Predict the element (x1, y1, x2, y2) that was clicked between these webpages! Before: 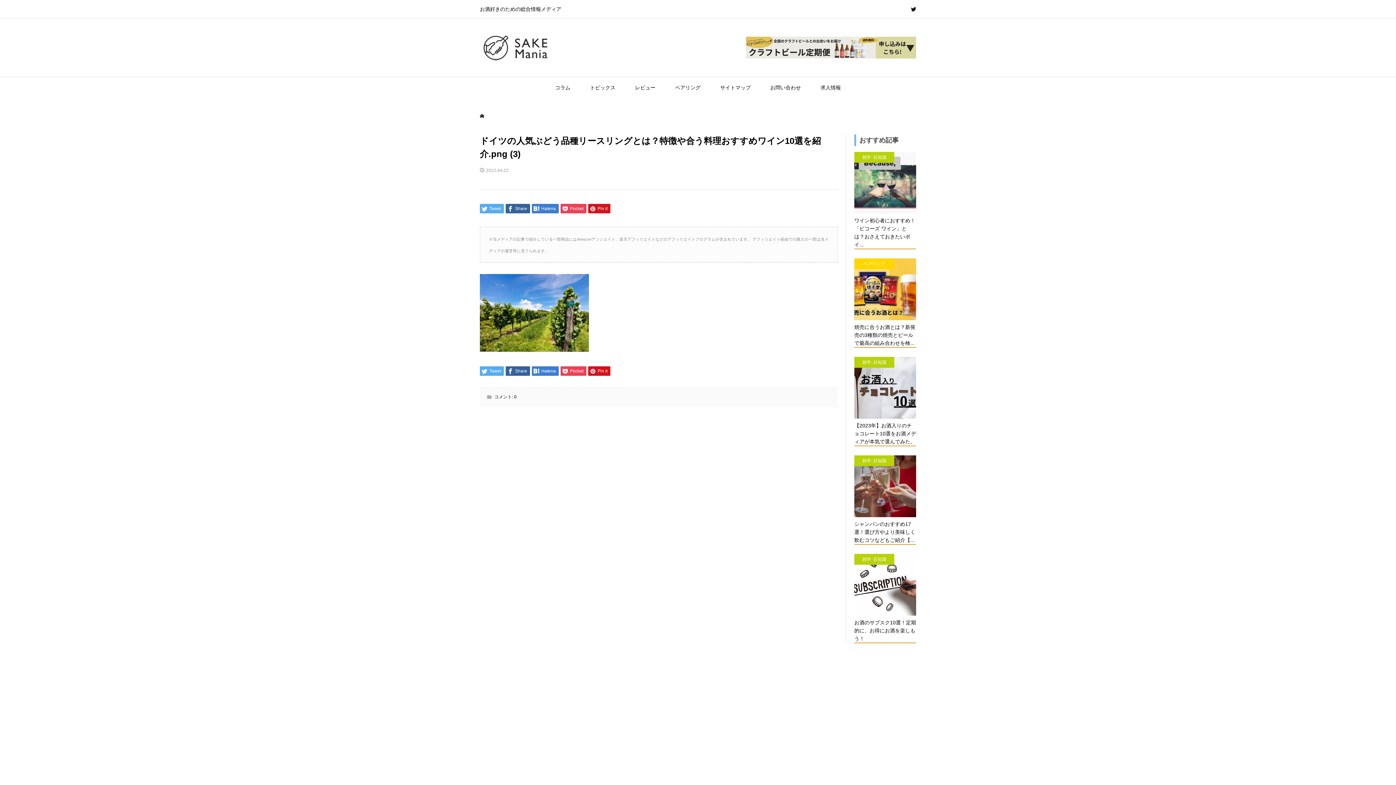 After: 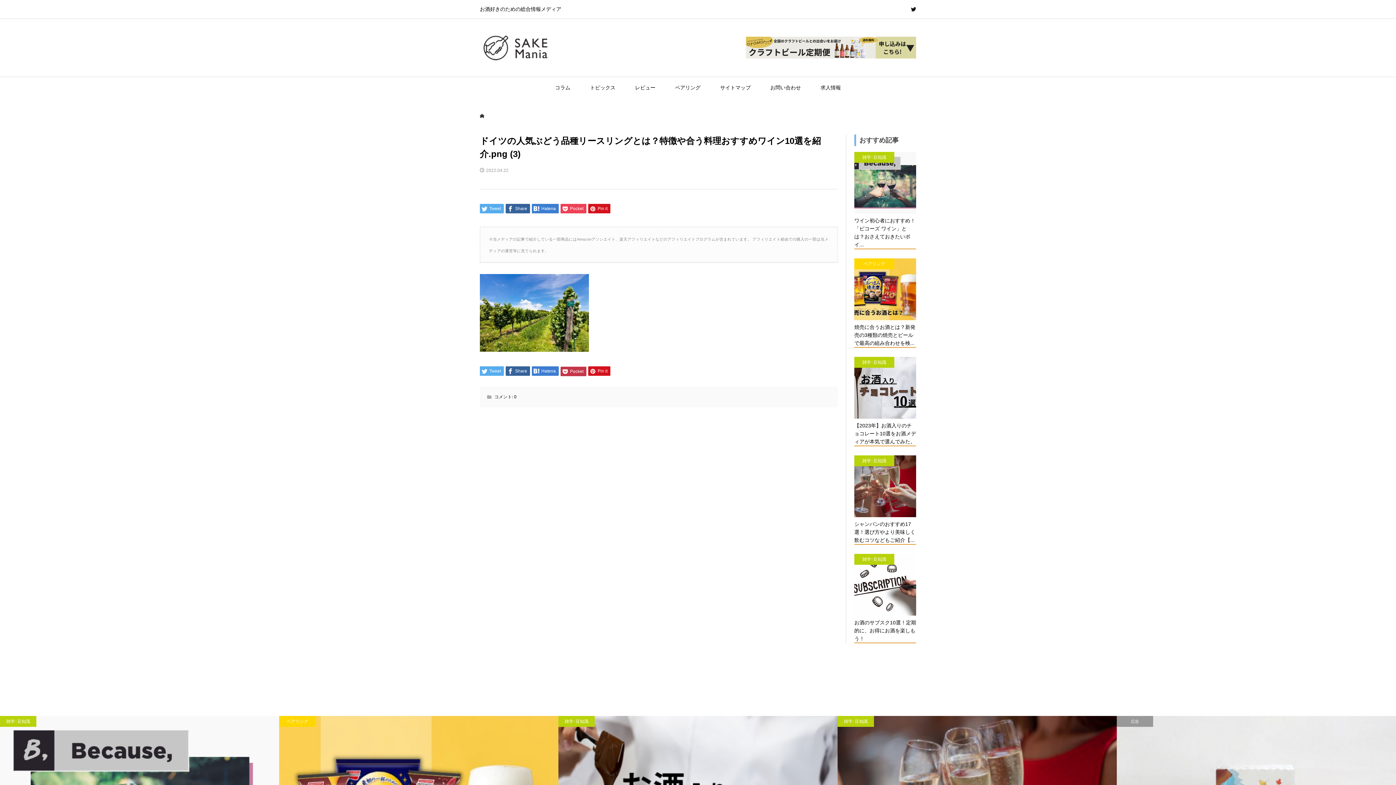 Action: bbox: (560, 366, 586, 376) label:  Pocket